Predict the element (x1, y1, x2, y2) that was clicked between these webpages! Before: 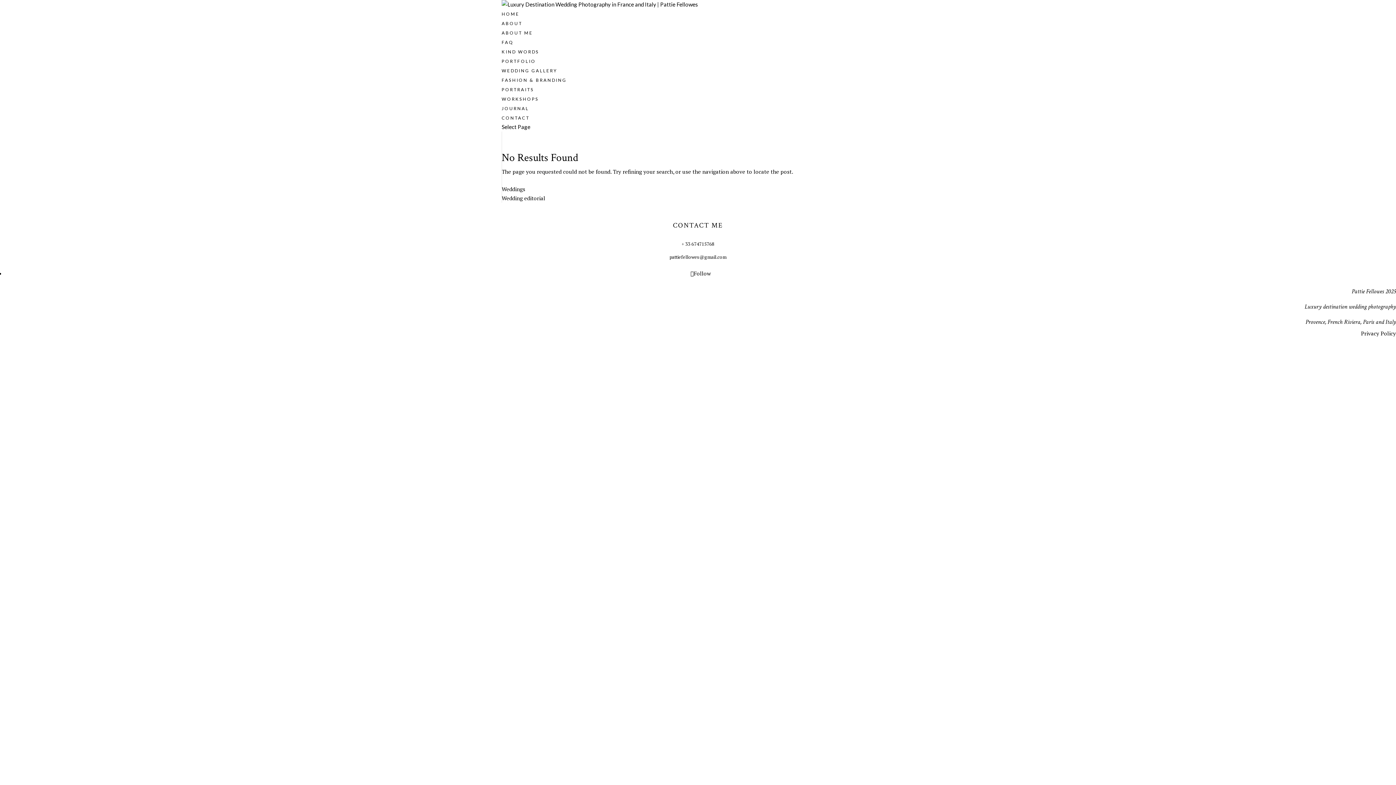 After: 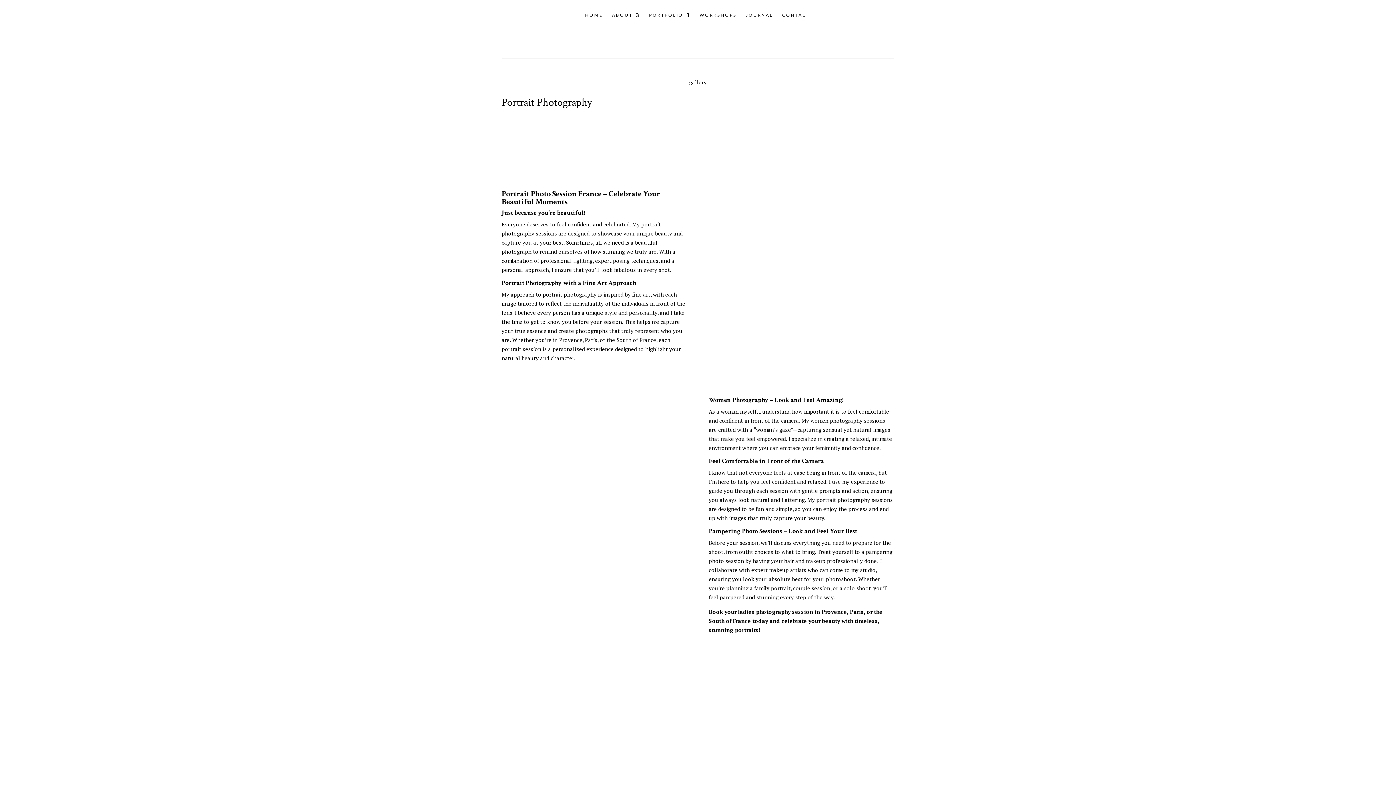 Action: bbox: (501, 86, 534, 92) label: PORTRAITS